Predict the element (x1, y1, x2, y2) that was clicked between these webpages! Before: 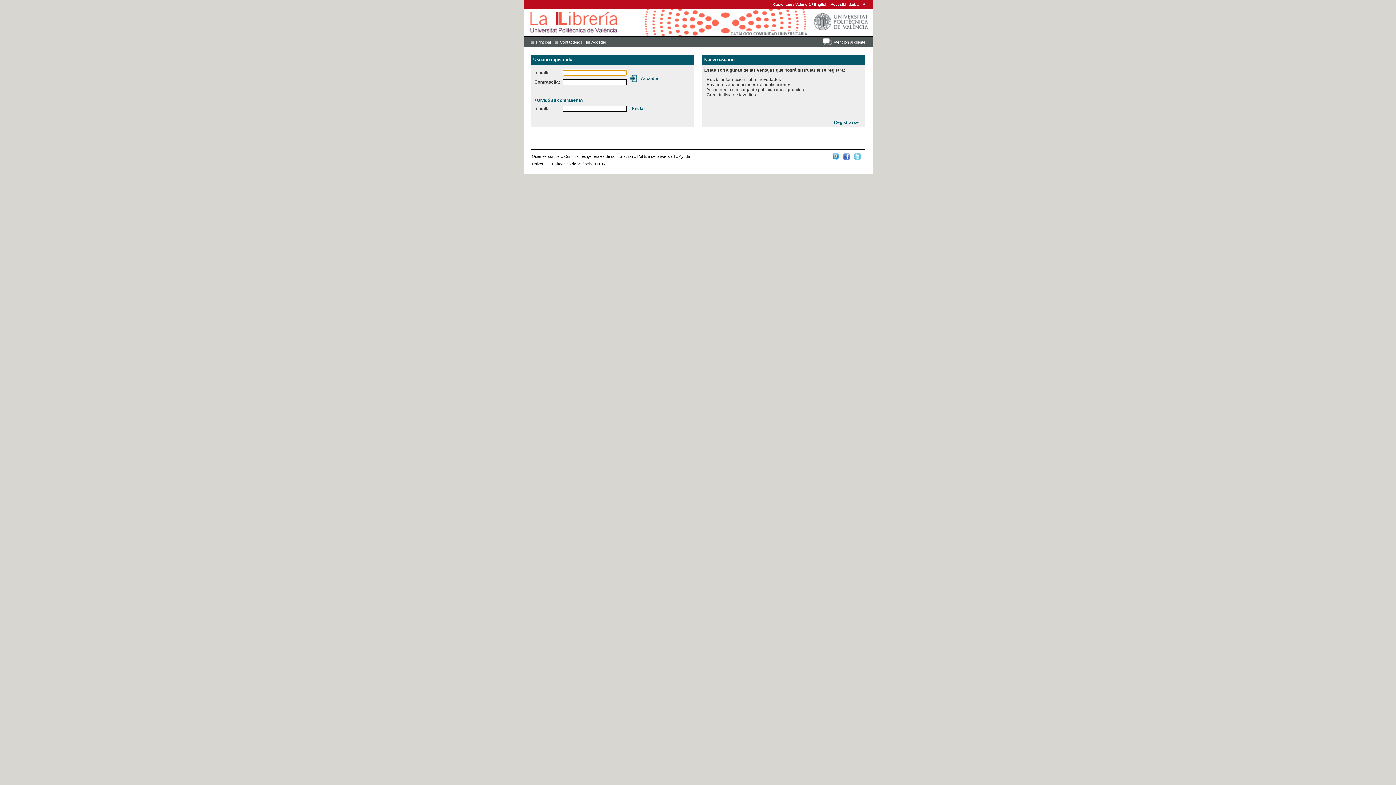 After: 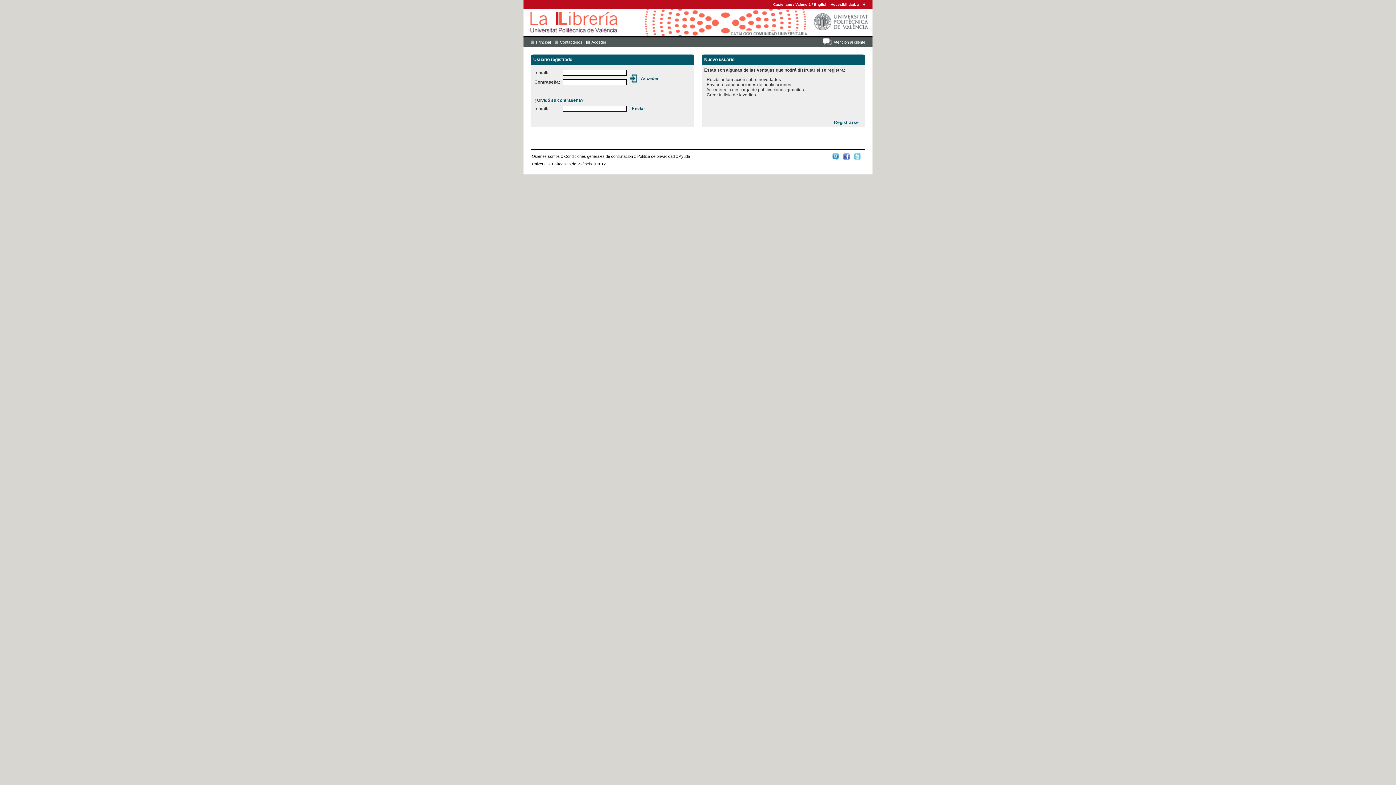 Action: bbox: (857, 2, 859, 6) label: a